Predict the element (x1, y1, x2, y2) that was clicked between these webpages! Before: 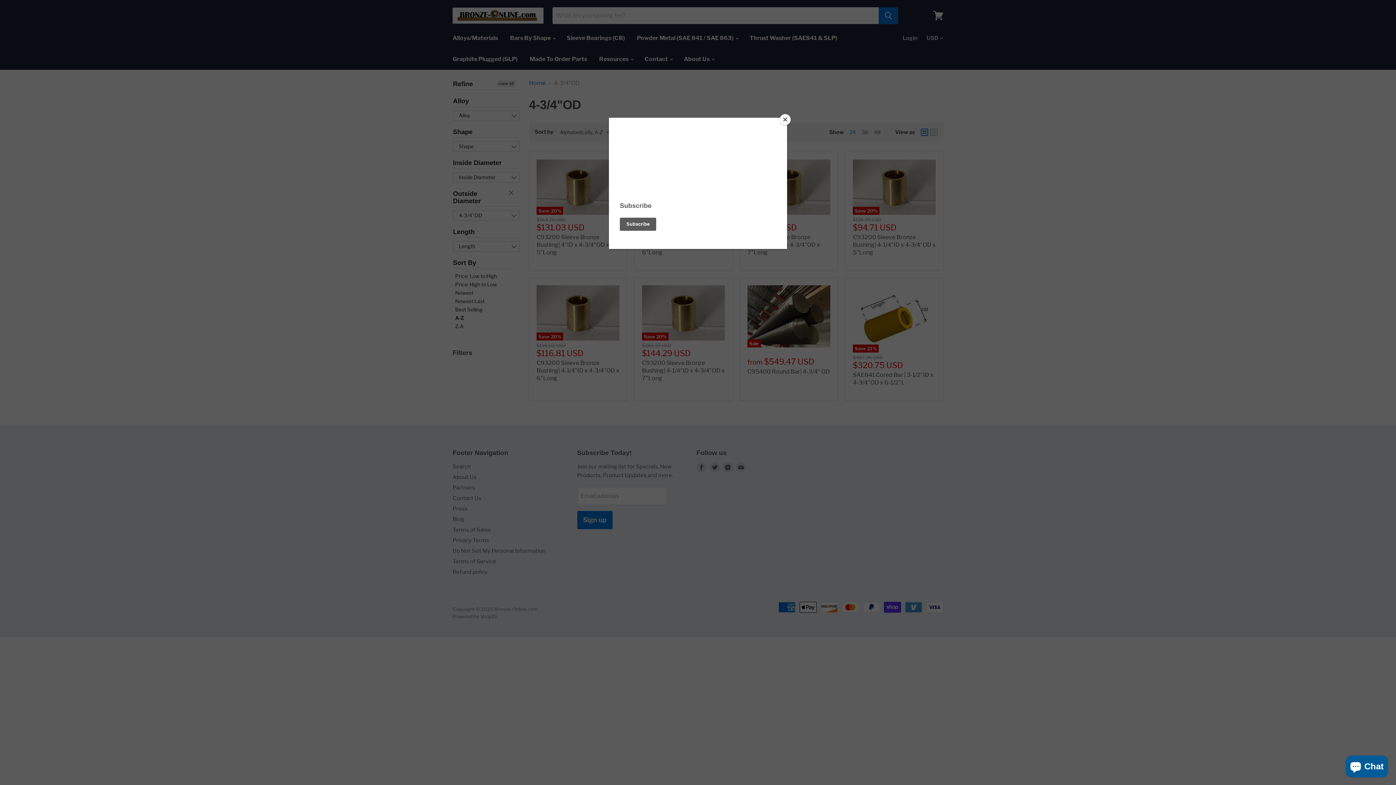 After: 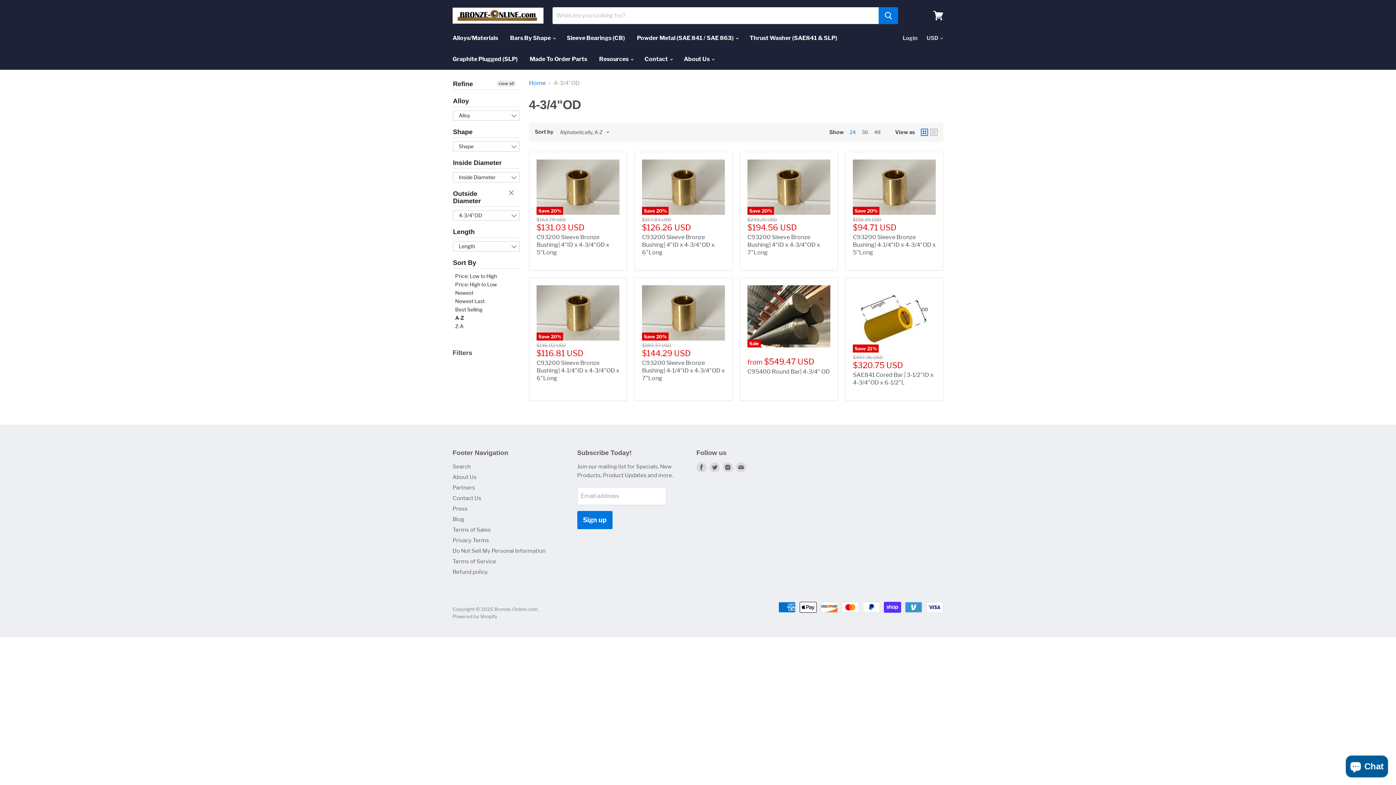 Action: label: Close bbox: (780, 114, 790, 125)